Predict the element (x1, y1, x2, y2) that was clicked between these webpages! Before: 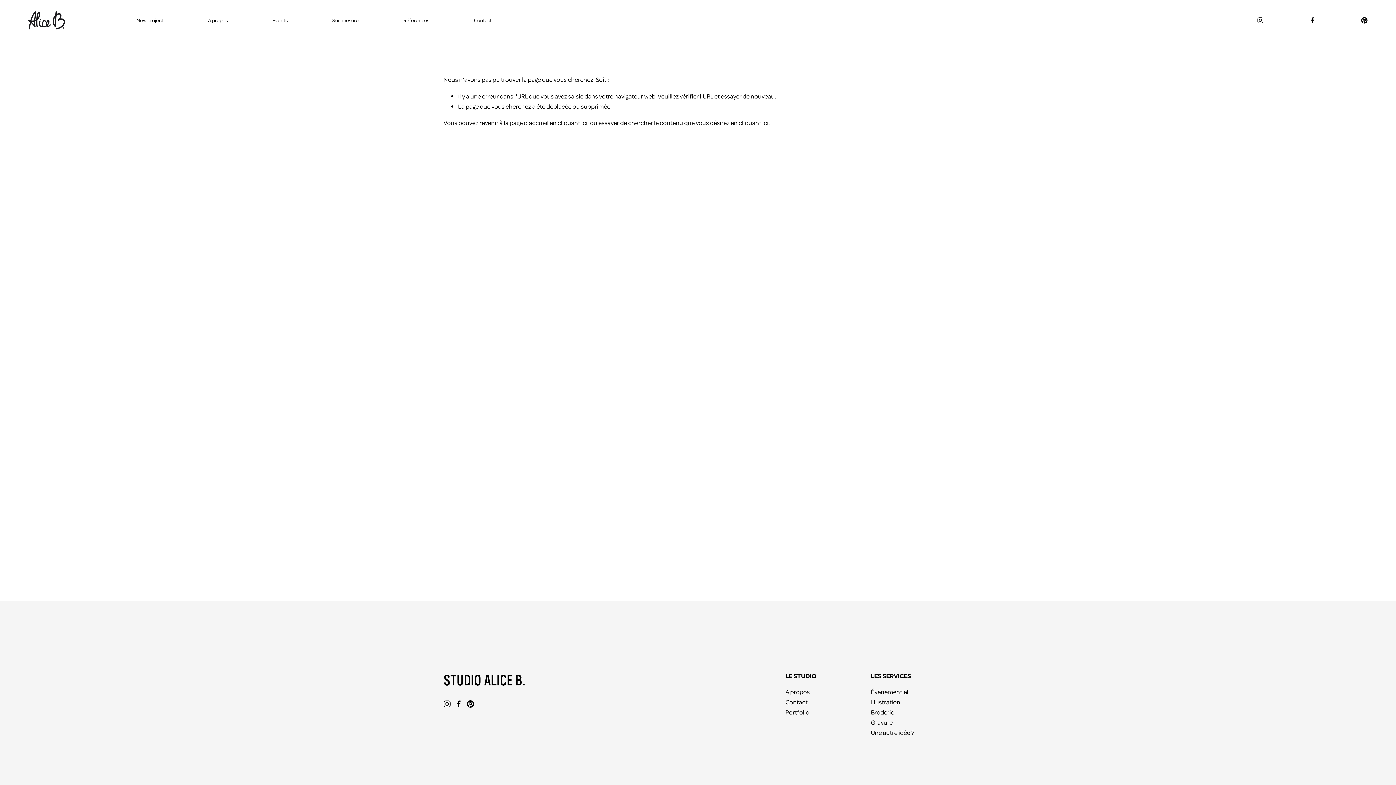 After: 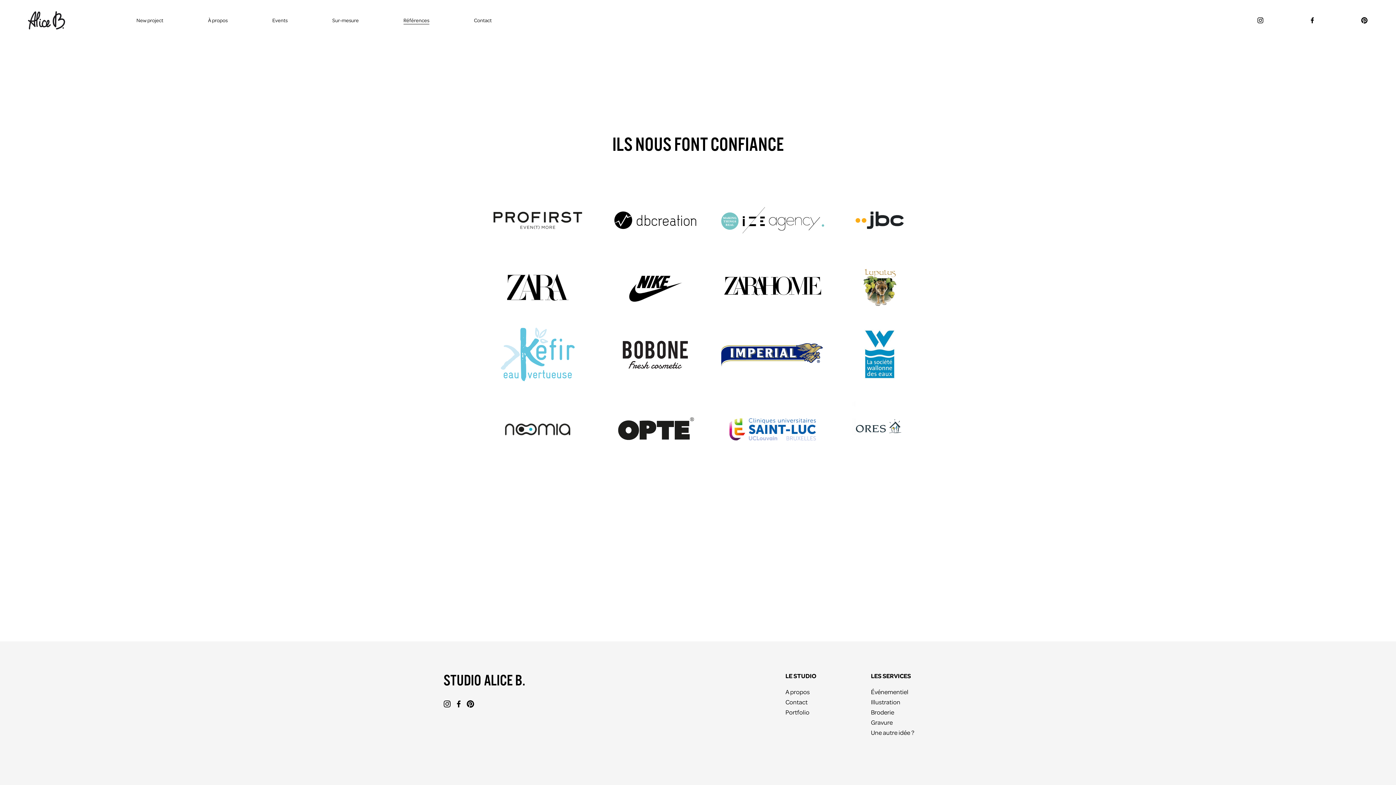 Action: bbox: (403, 15, 429, 24) label: Références